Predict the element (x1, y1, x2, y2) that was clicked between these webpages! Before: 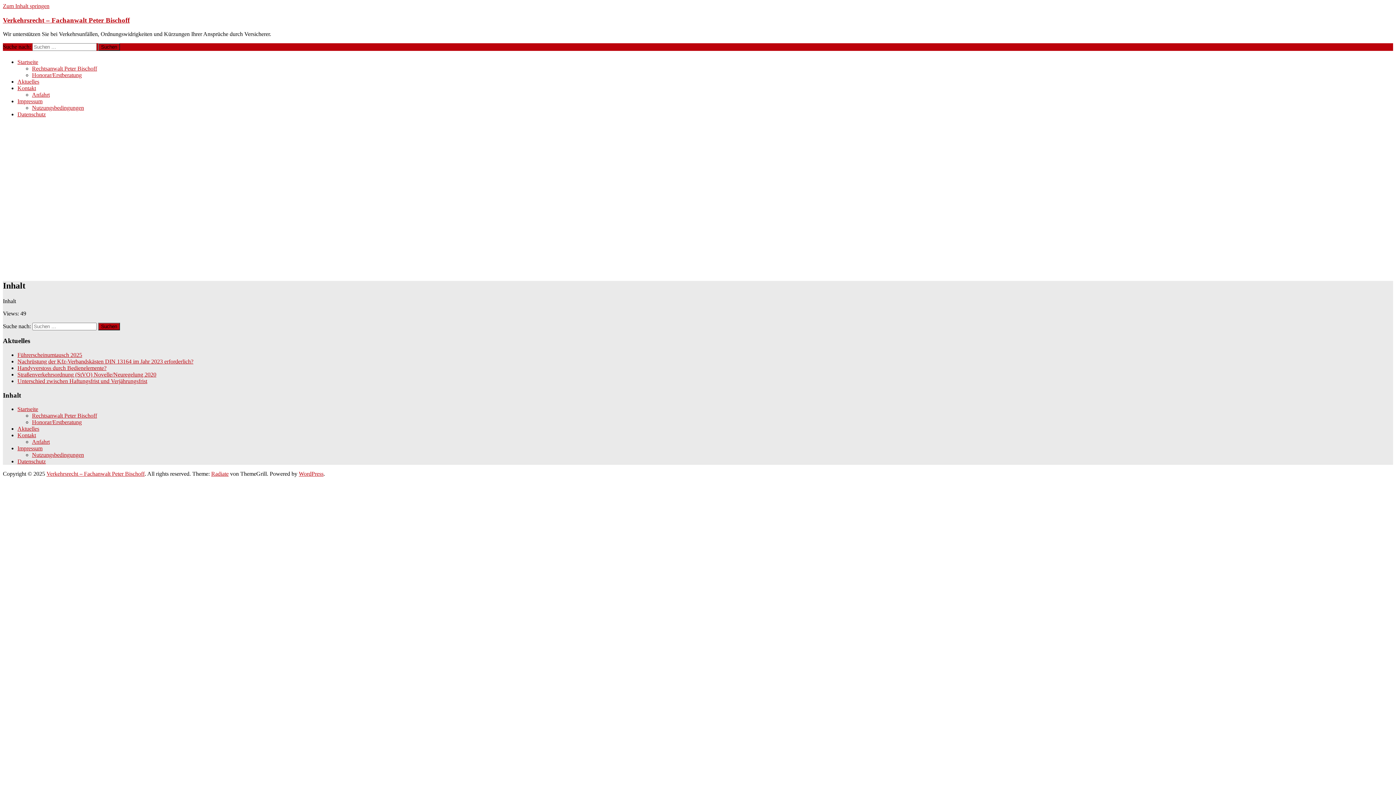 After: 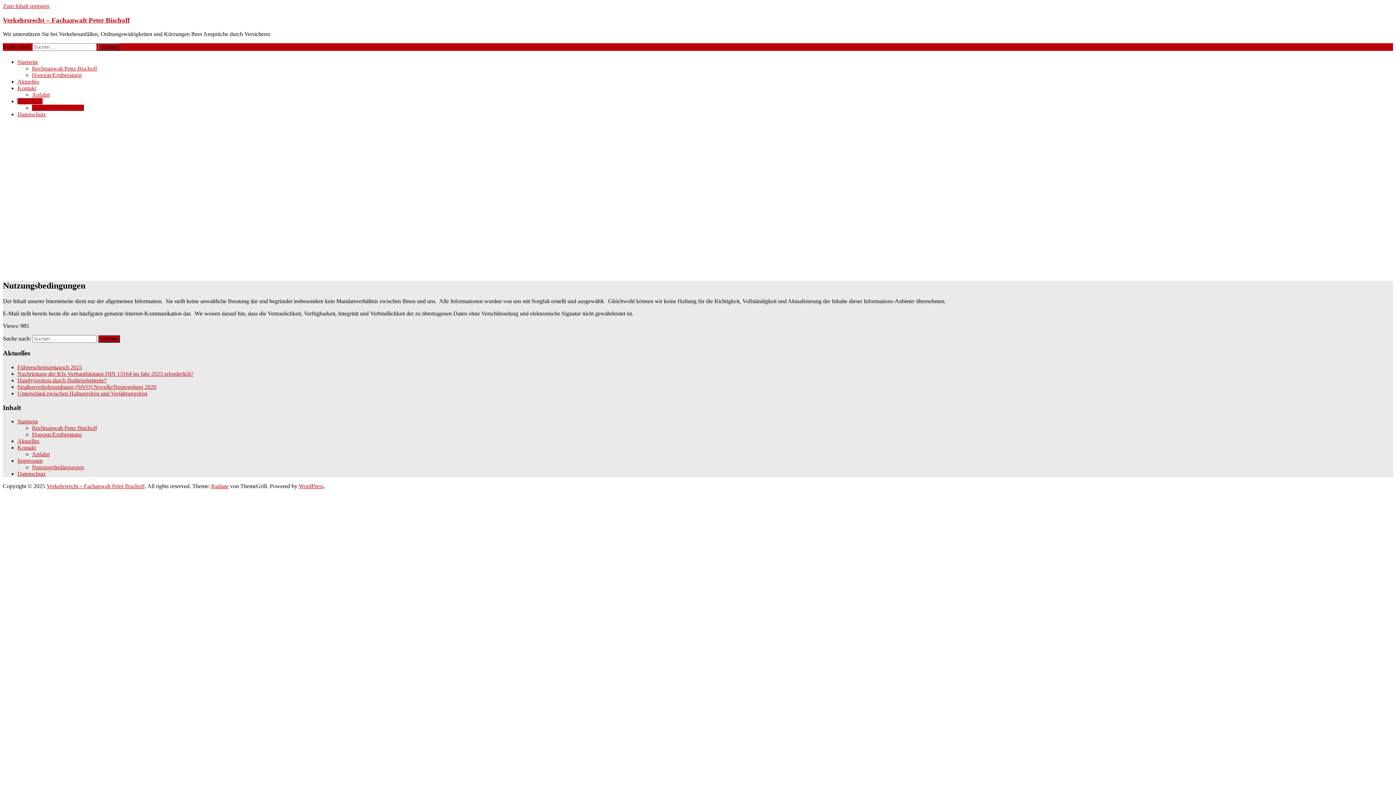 Action: bbox: (32, 104, 84, 110) label: Nutzungsbedingungen